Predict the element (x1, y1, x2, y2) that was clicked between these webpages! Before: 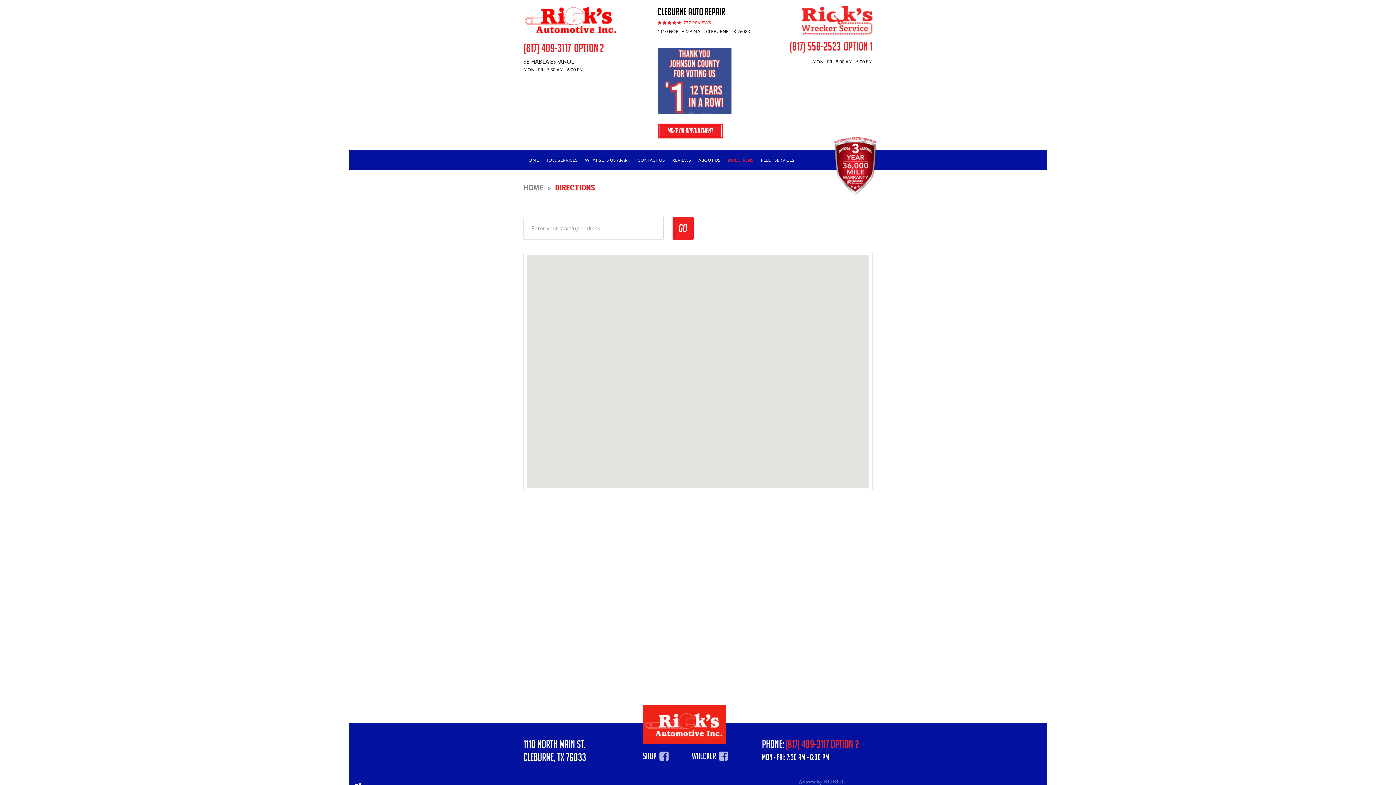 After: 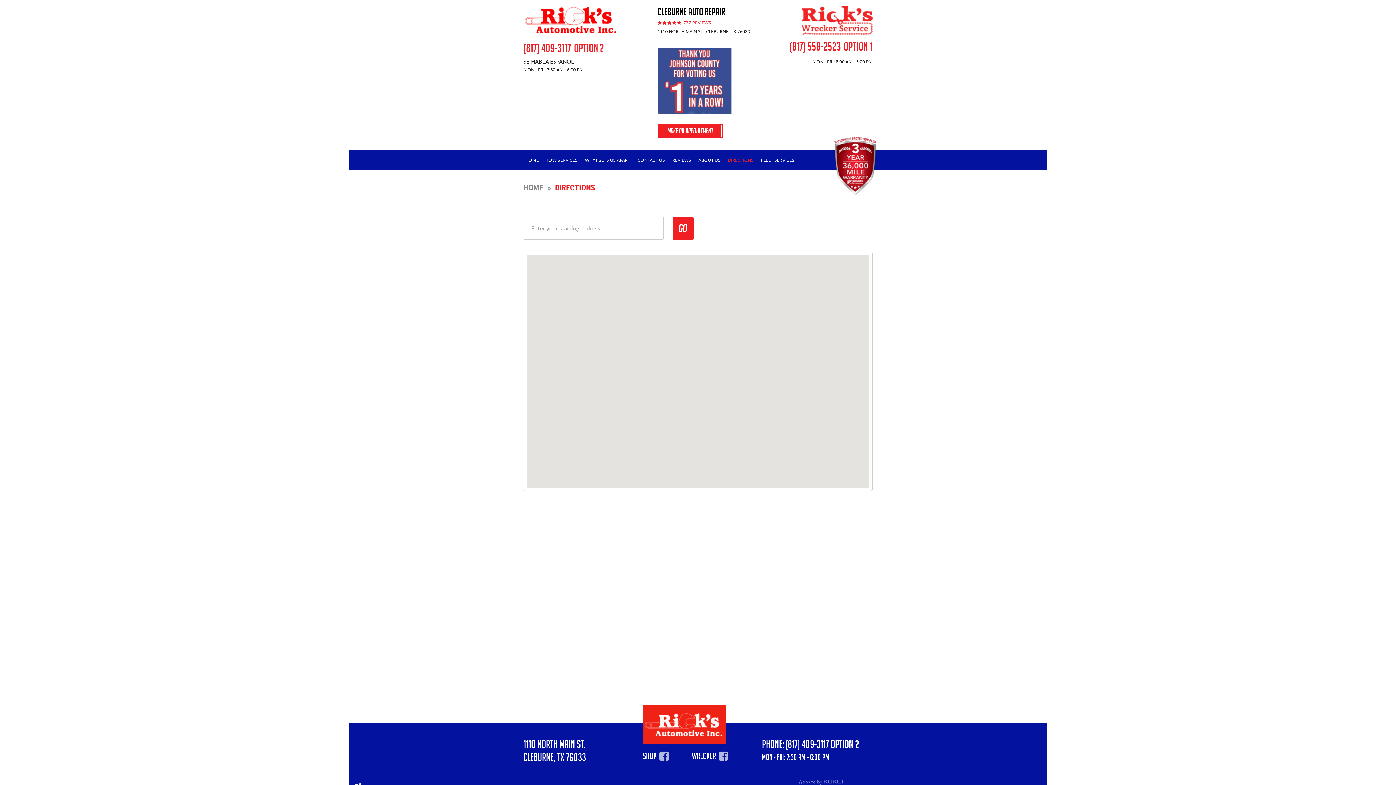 Action: label: (817) 409-3117 Option 2 bbox: (785, 738, 859, 751)